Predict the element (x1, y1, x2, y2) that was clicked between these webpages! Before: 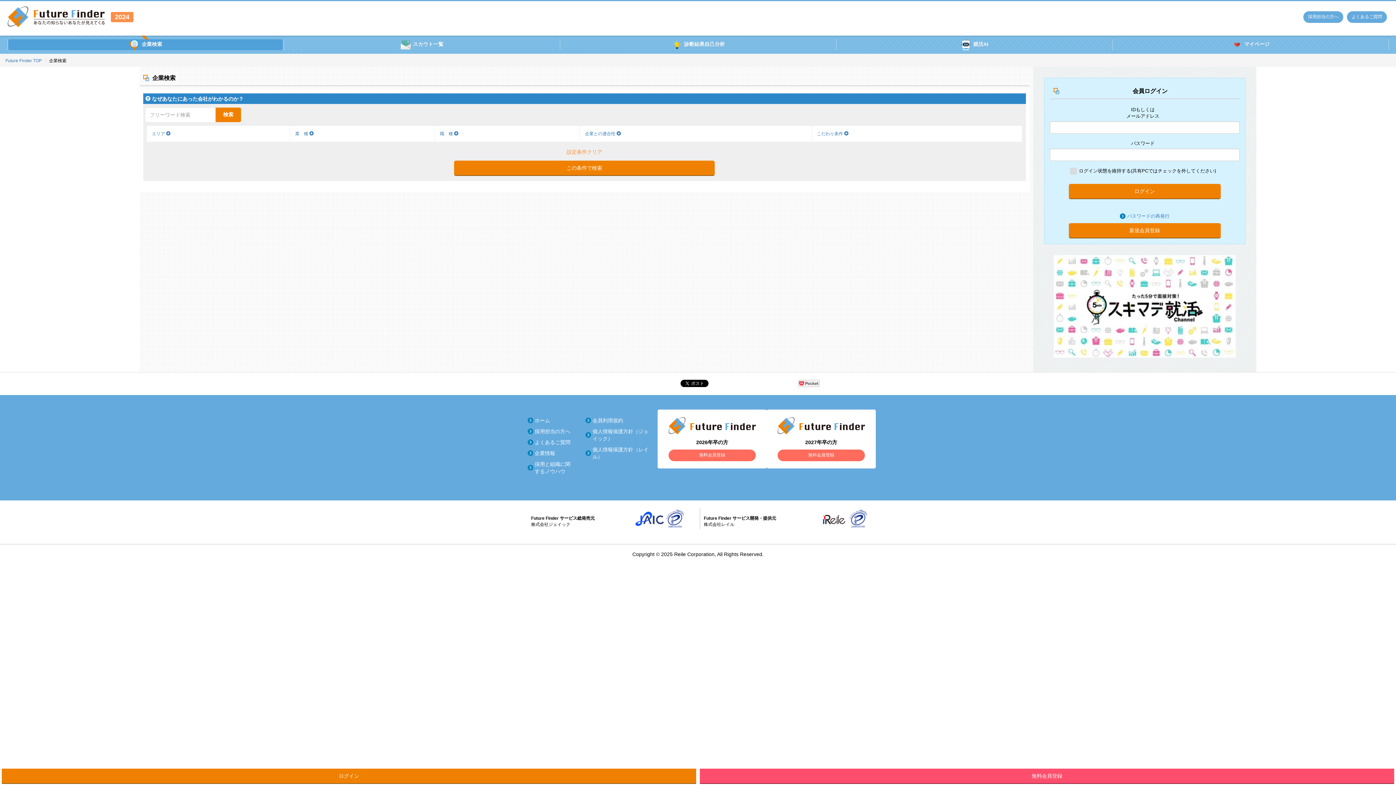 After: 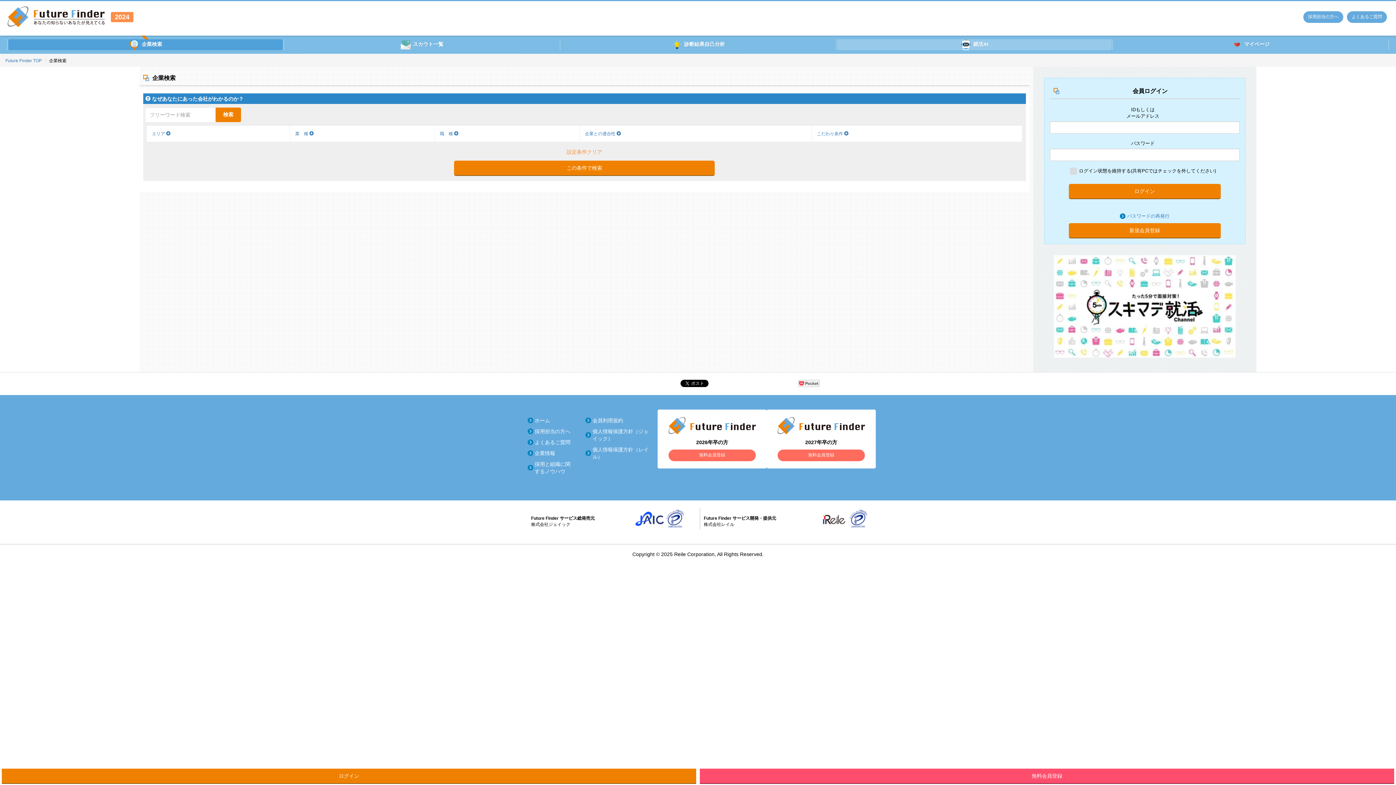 Action: label: 就活AI bbox: (837, 39, 1112, 50)